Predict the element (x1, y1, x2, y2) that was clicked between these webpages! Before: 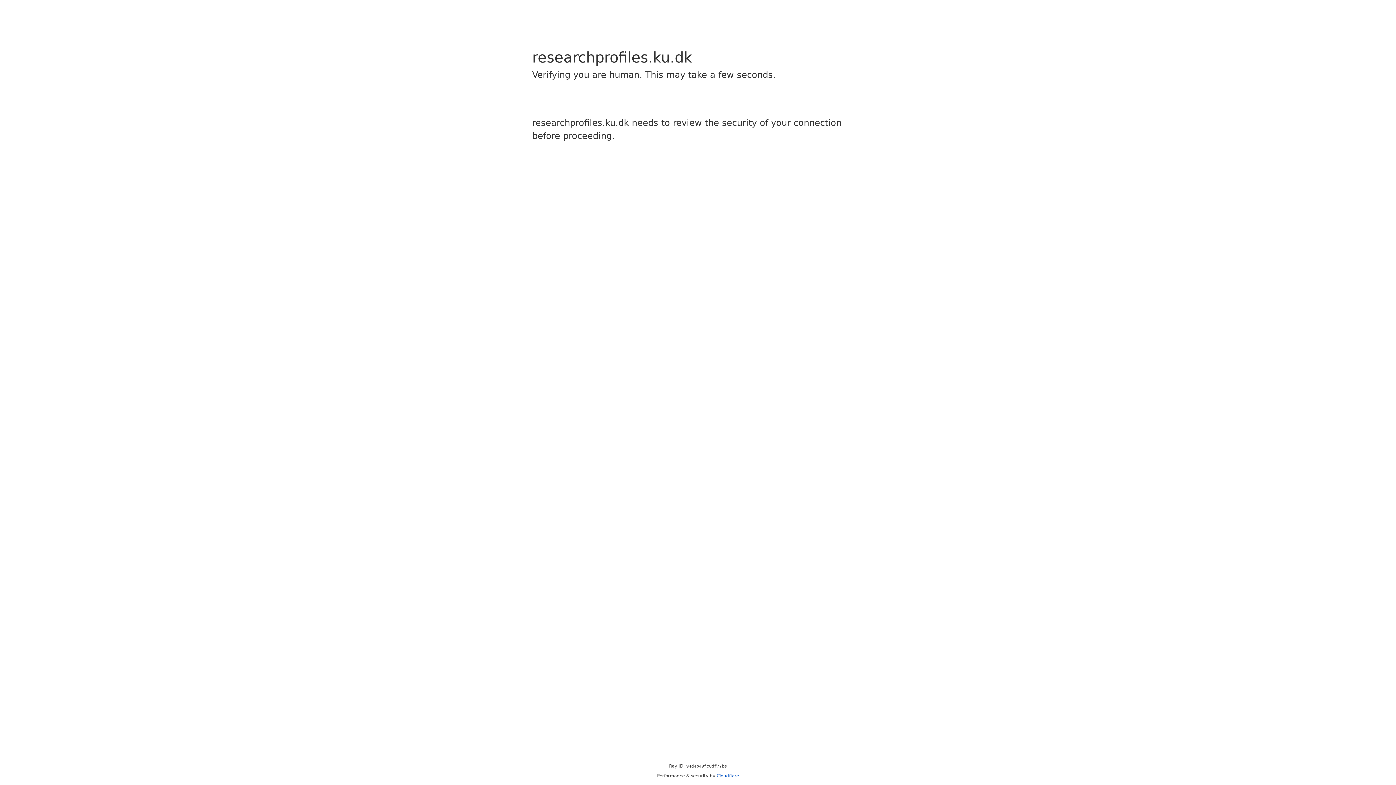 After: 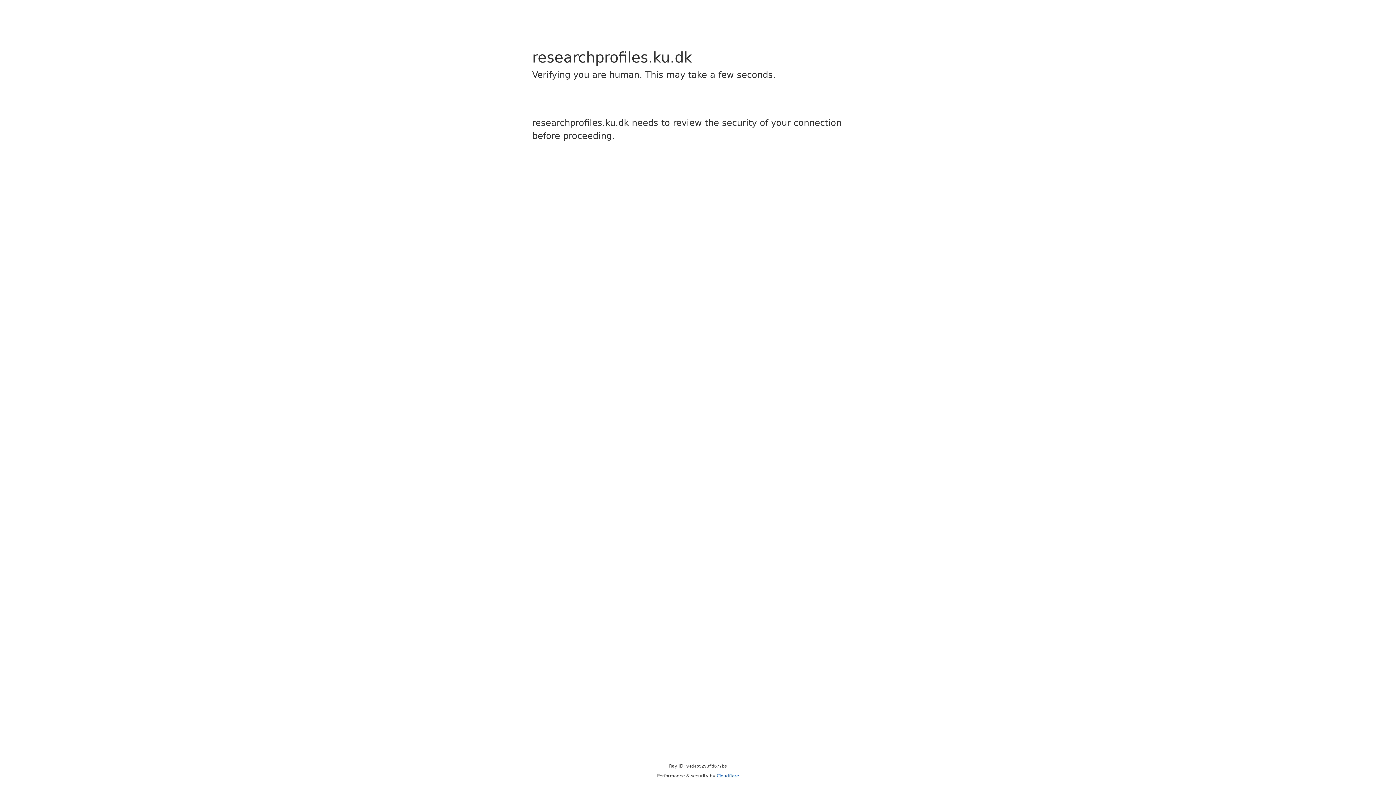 Action: label: Cloudflare bbox: (716, 773, 739, 778)